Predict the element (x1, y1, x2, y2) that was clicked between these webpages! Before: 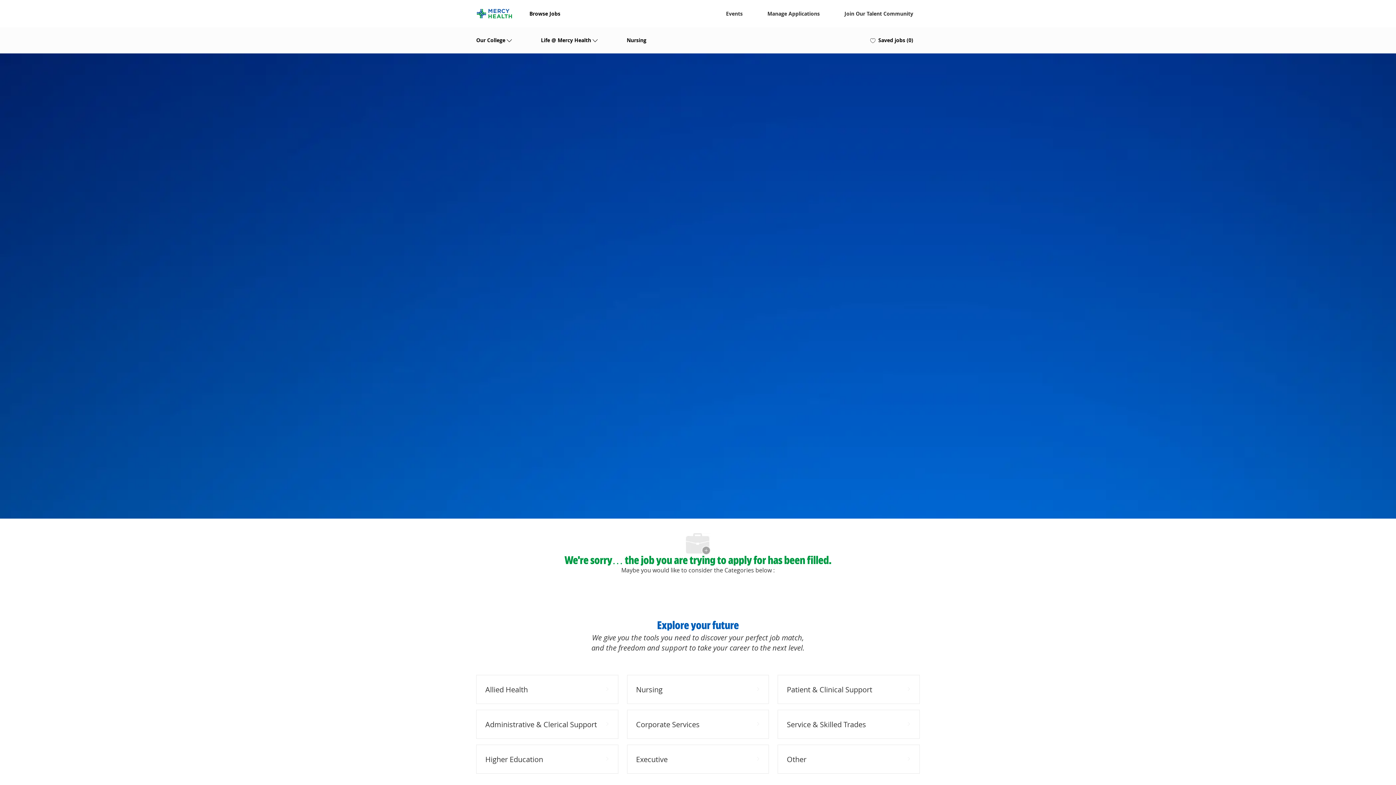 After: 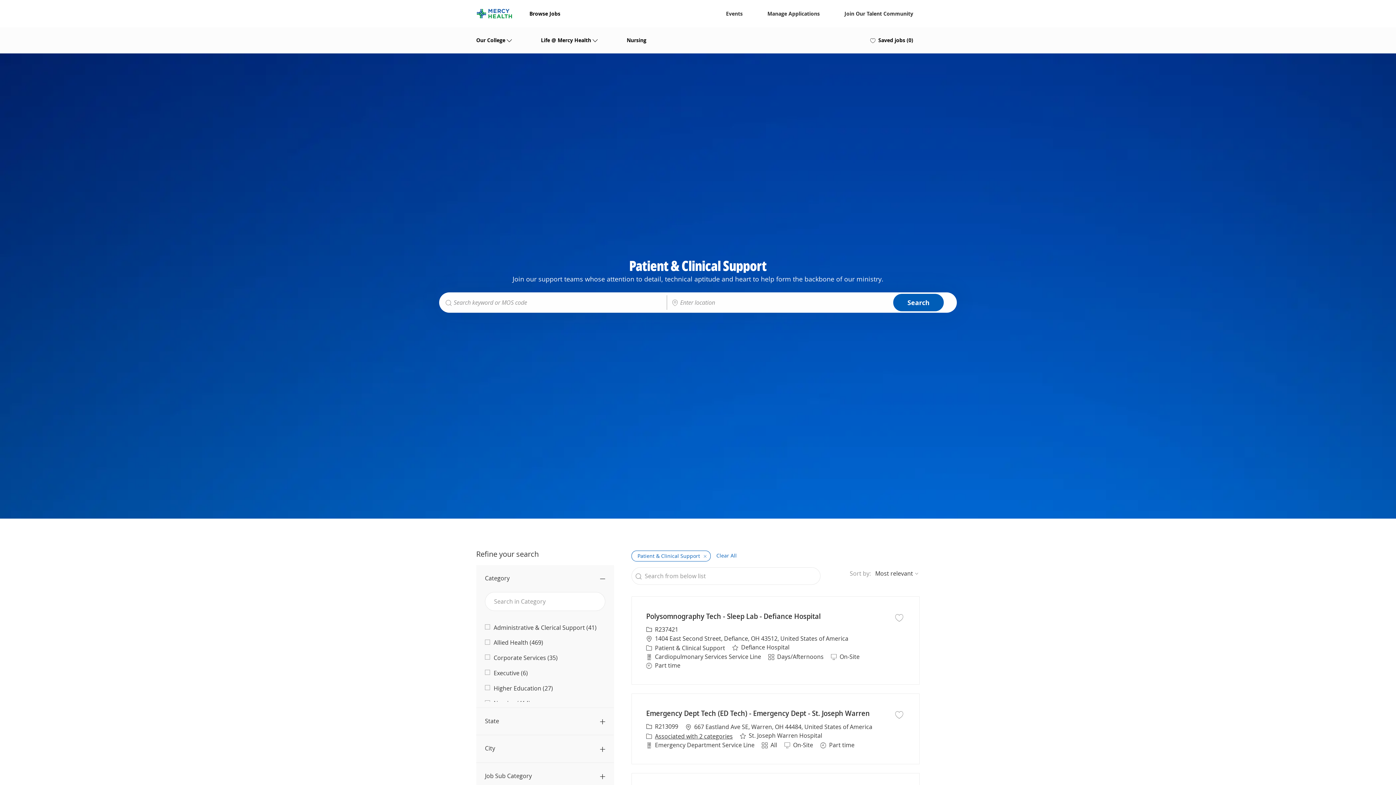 Action: label: Patient & Clinical Support bbox: (777, 675, 919, 704)